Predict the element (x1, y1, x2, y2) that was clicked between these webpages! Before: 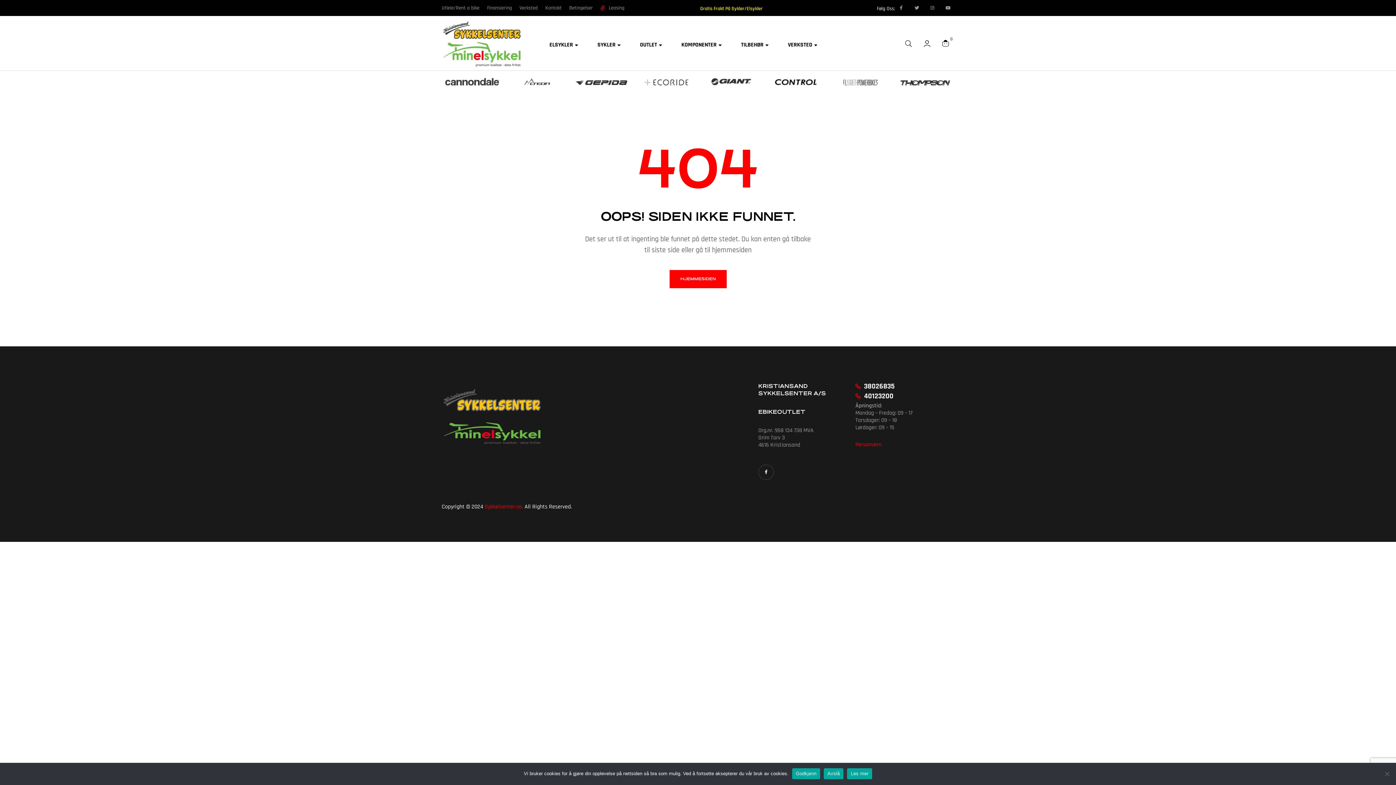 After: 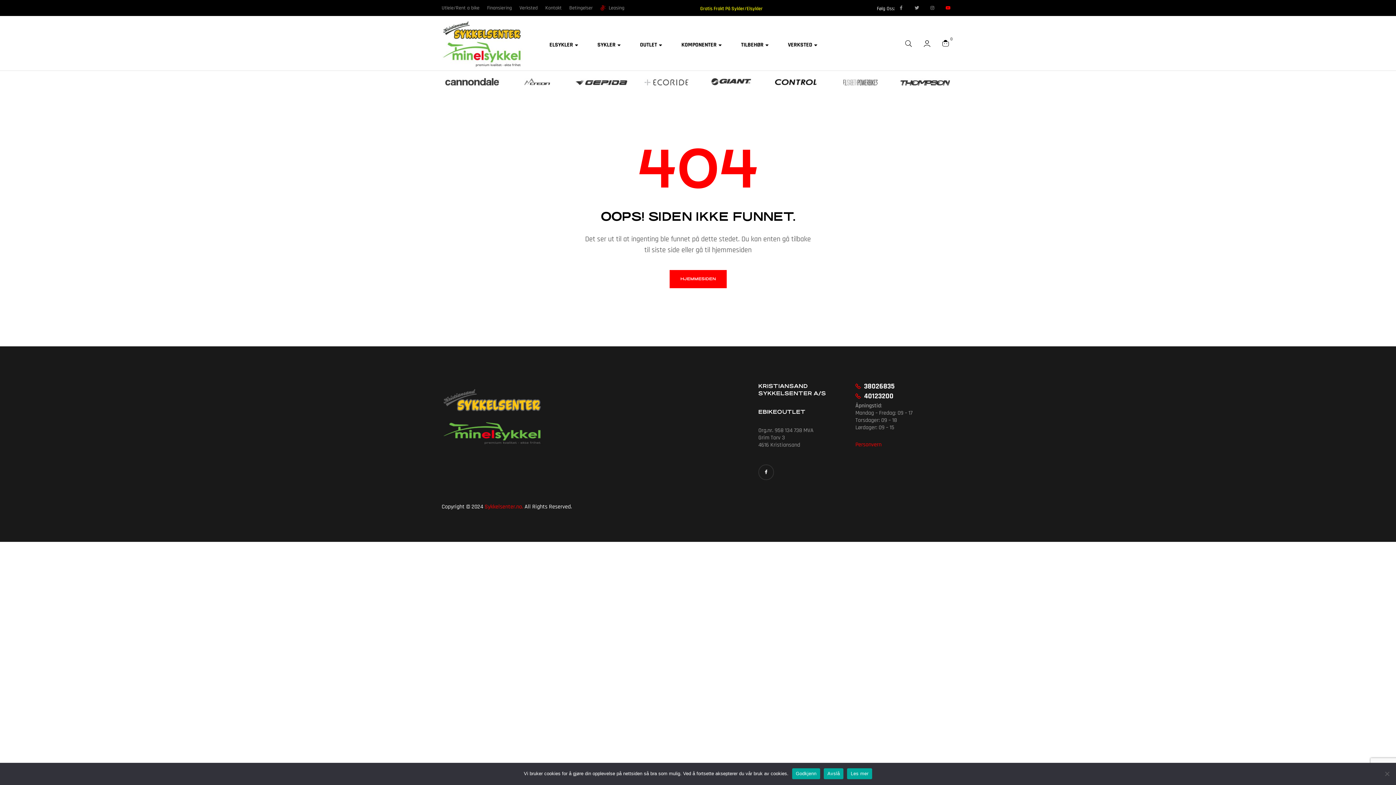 Action: bbox: (943, 3, 952, 12) label: Youtube